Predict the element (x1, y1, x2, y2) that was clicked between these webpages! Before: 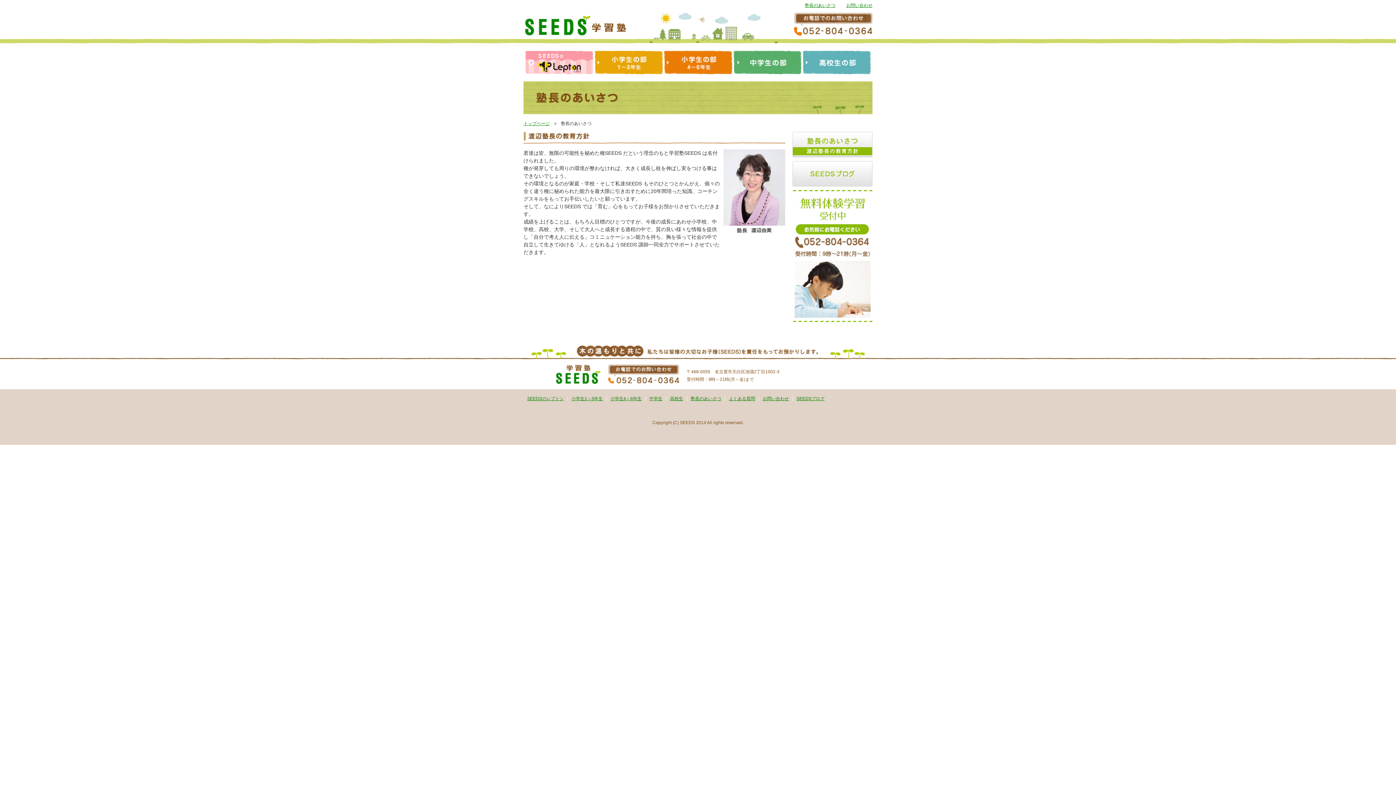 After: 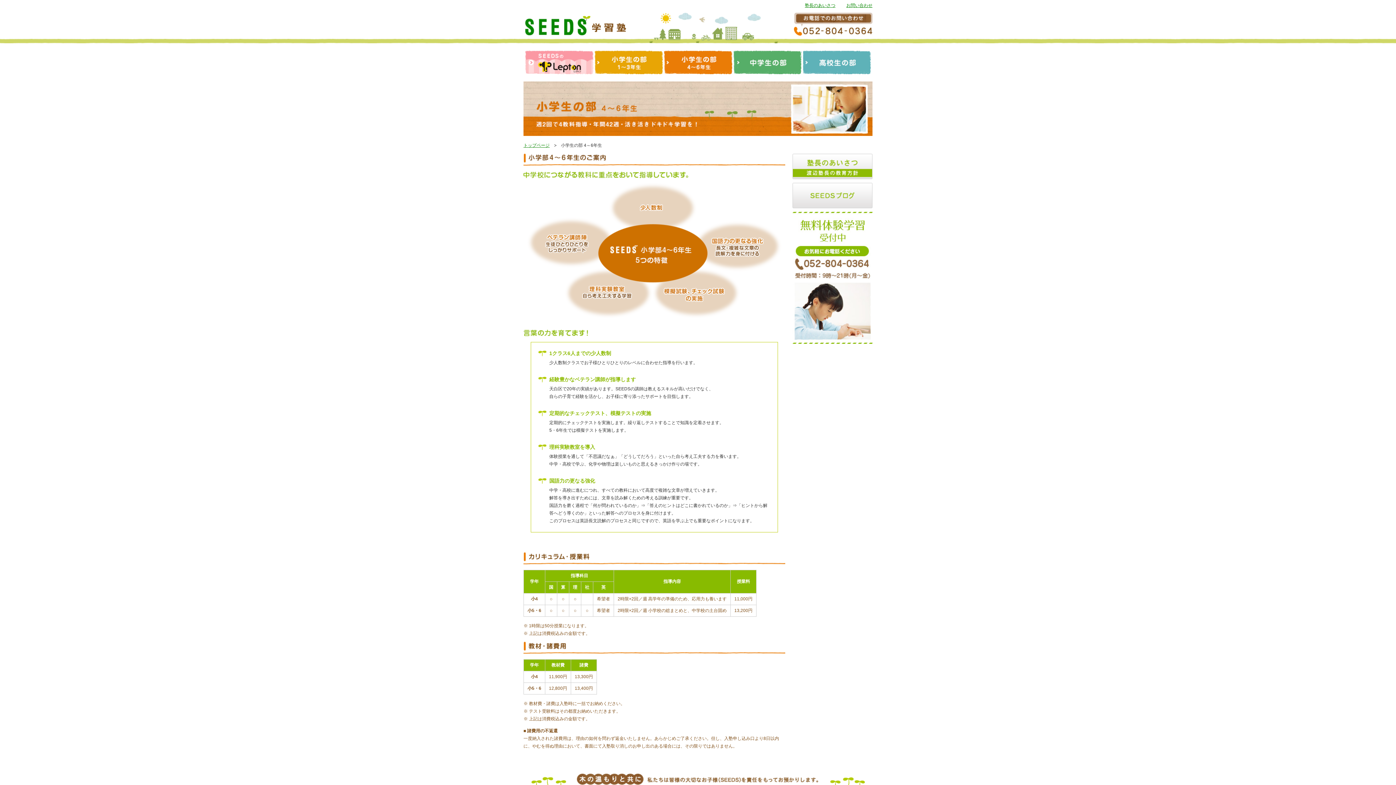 Action: bbox: (664, 50, 732, 74) label: 小学生の部　4～6年生